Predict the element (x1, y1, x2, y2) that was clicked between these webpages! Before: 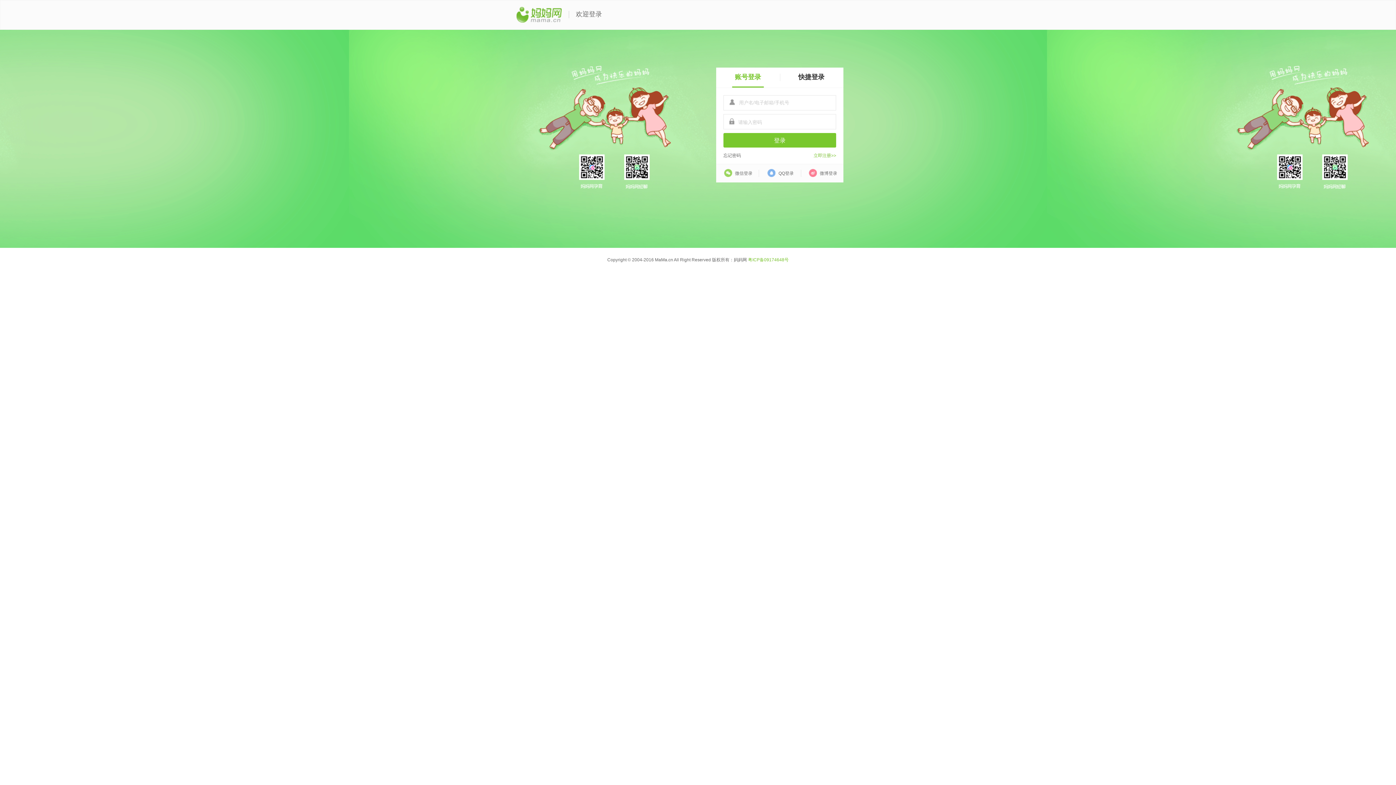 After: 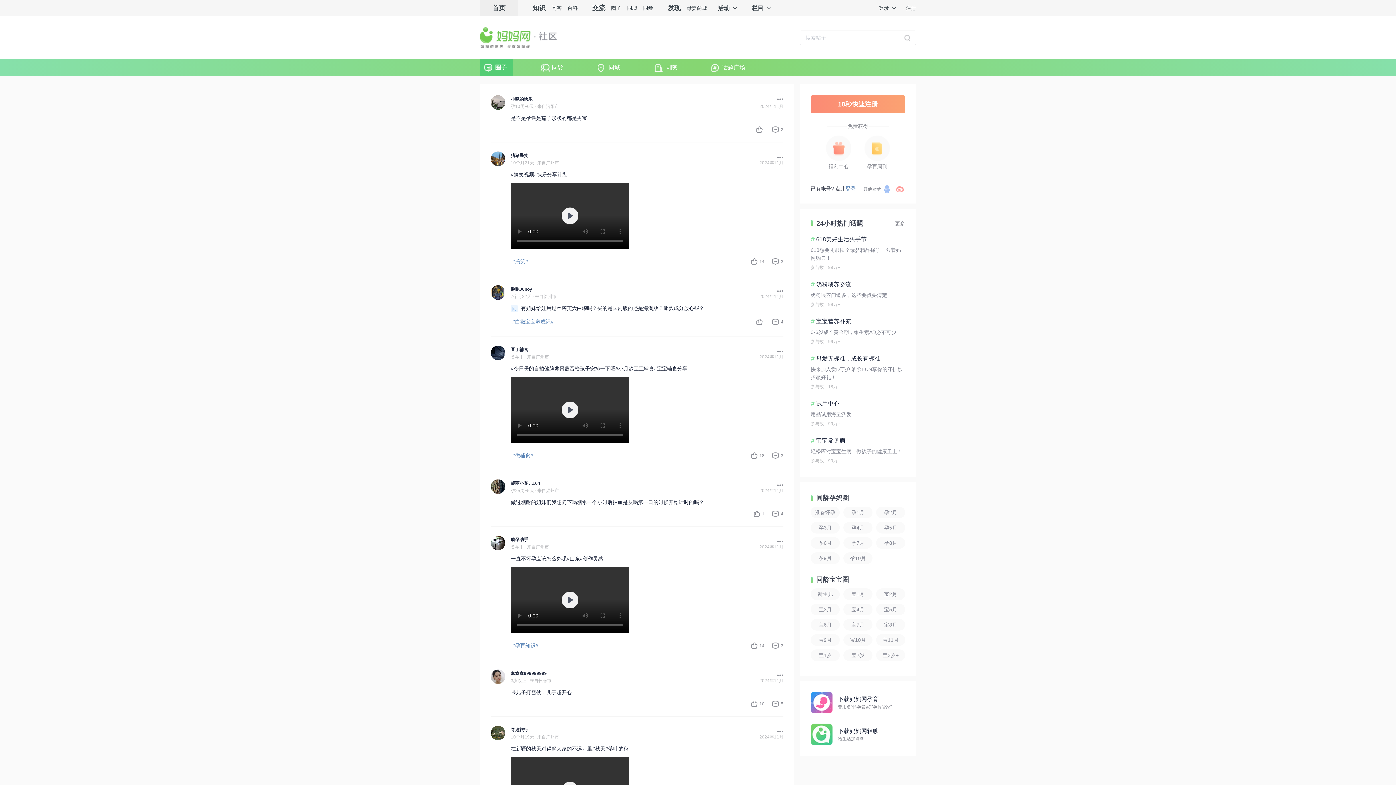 Action: bbox: (516, 0, 561, 29)